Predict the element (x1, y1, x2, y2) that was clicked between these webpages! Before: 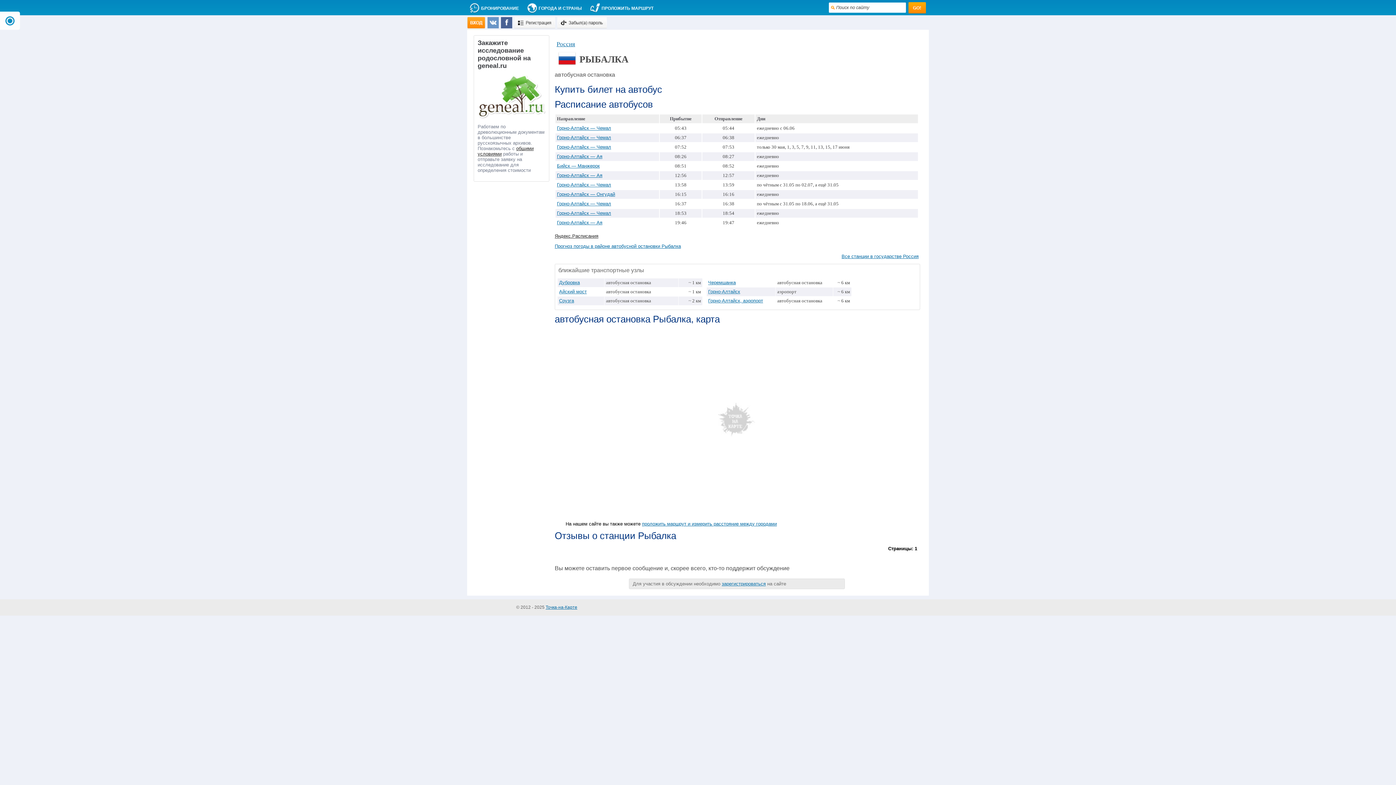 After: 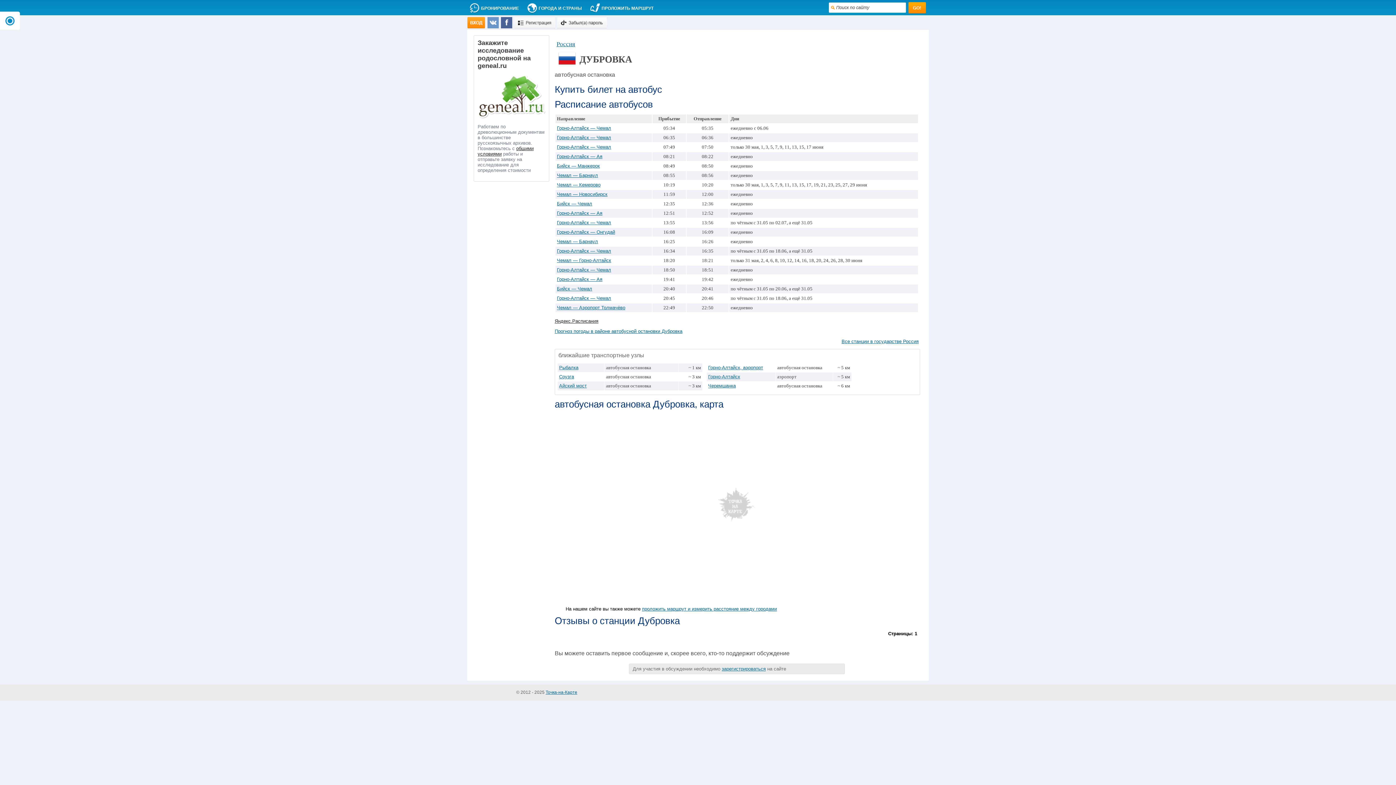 Action: bbox: (559, 279, 580, 285) label: Дубровка